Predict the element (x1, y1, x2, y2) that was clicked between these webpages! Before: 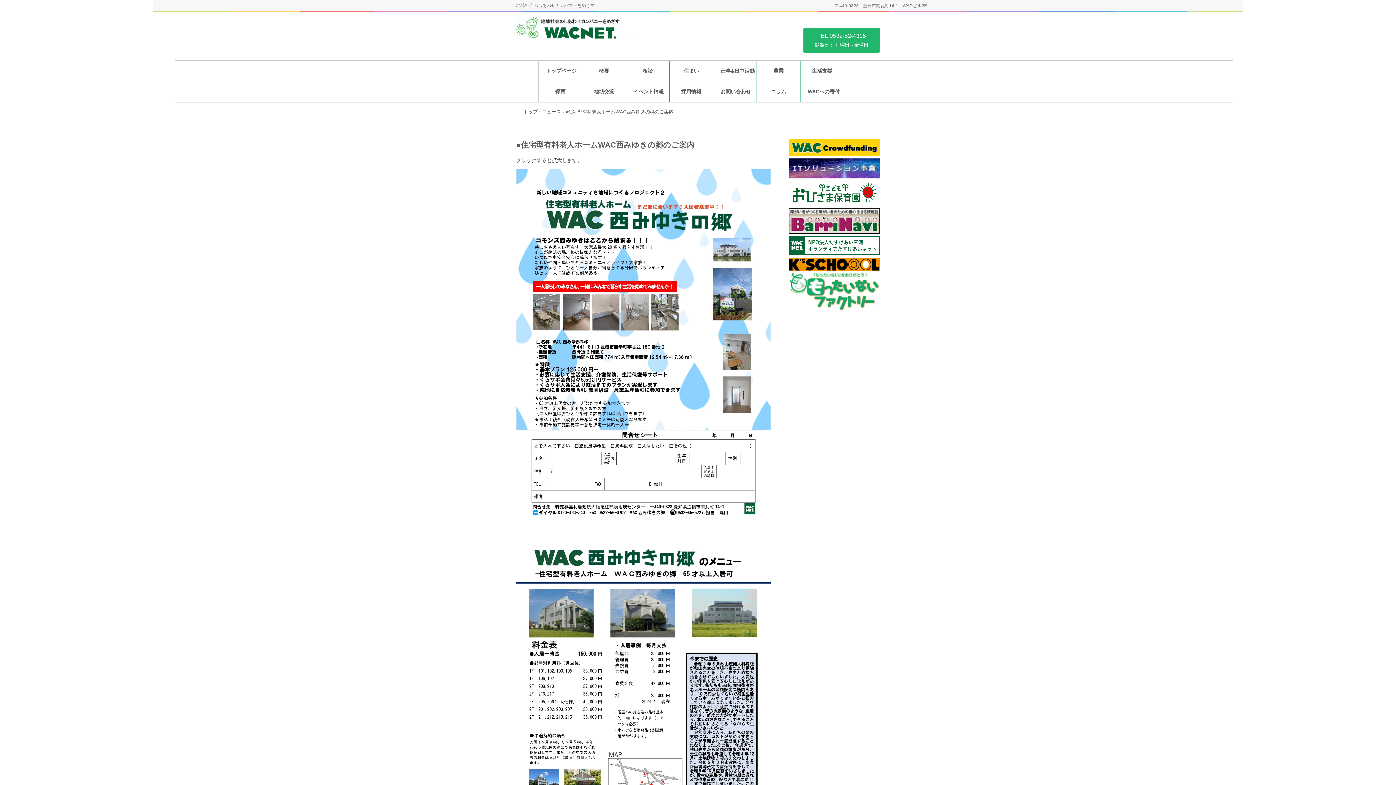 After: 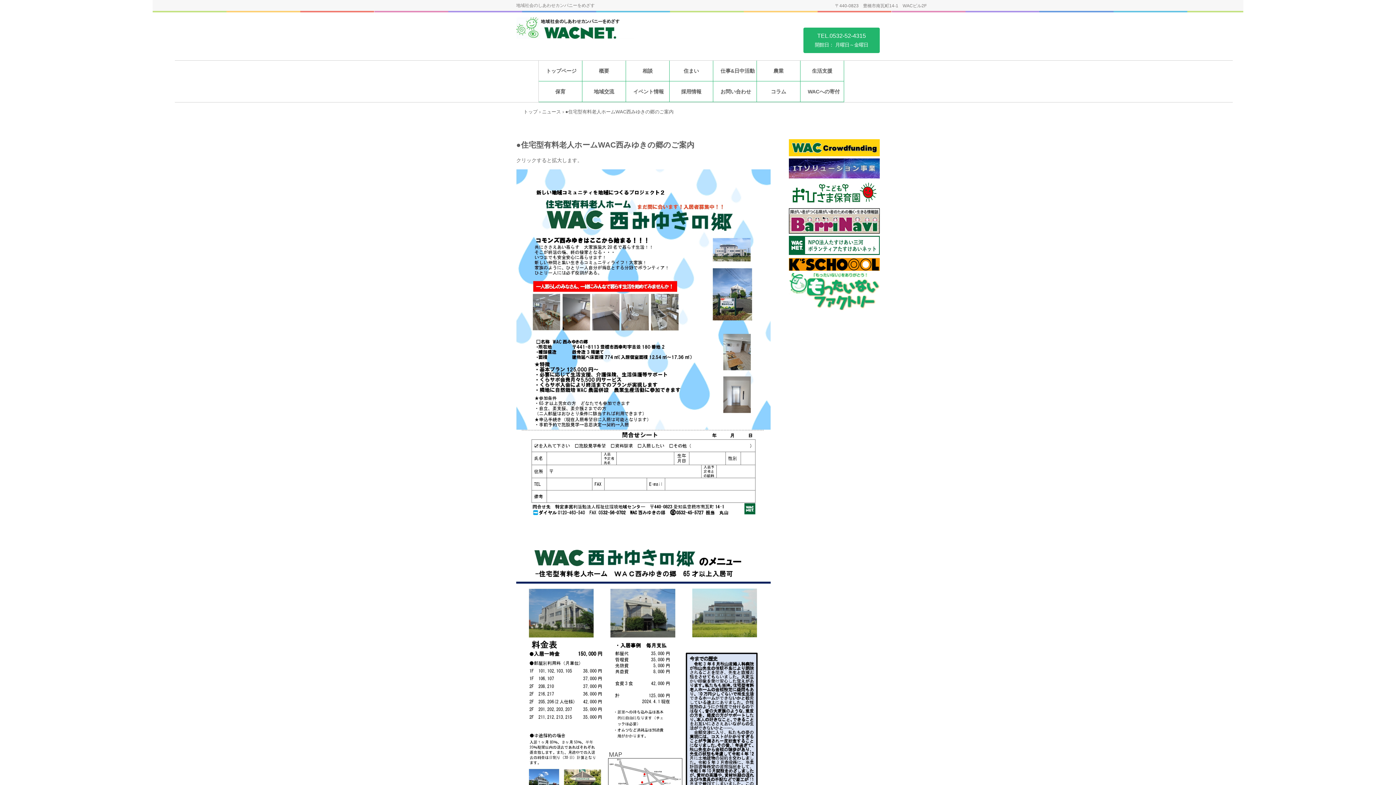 Action: bbox: (789, 305, 880, 311)